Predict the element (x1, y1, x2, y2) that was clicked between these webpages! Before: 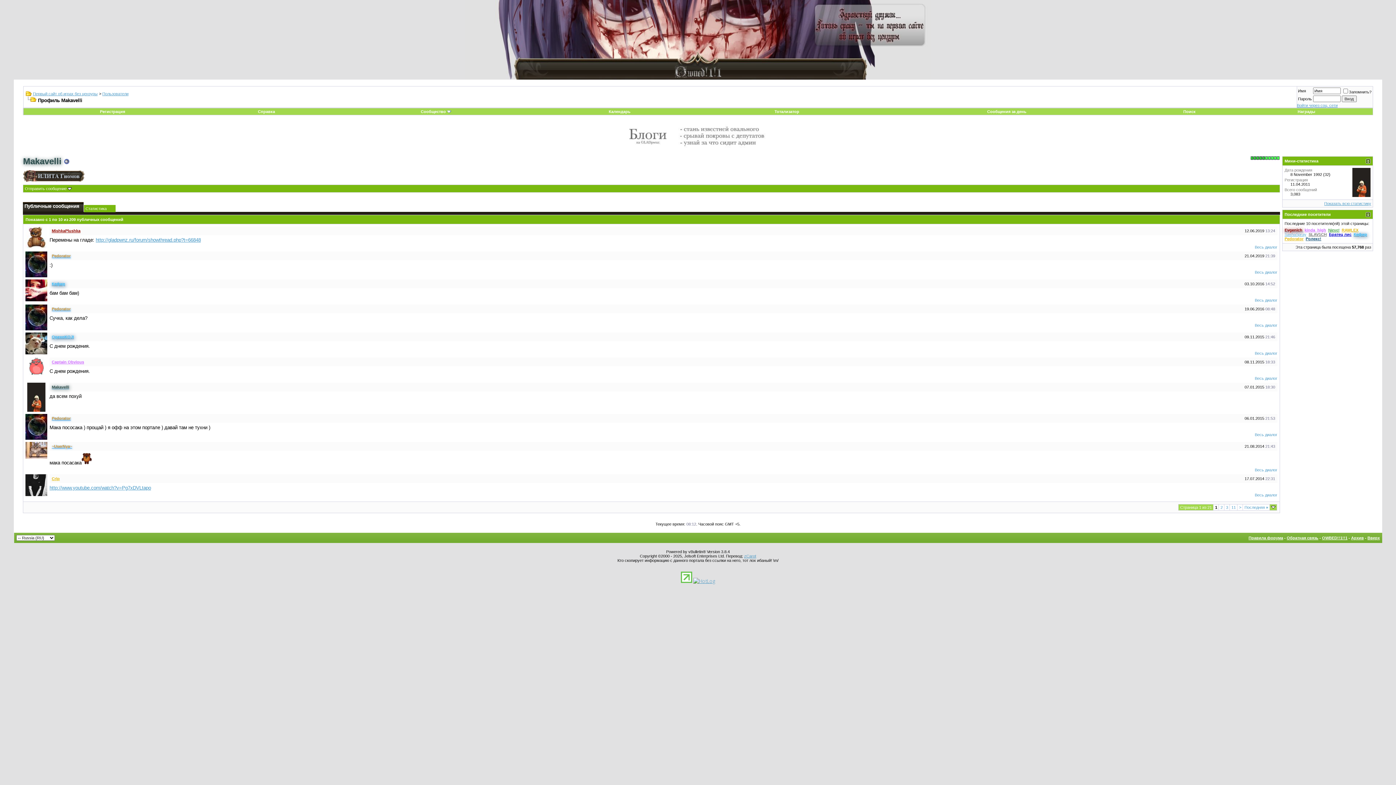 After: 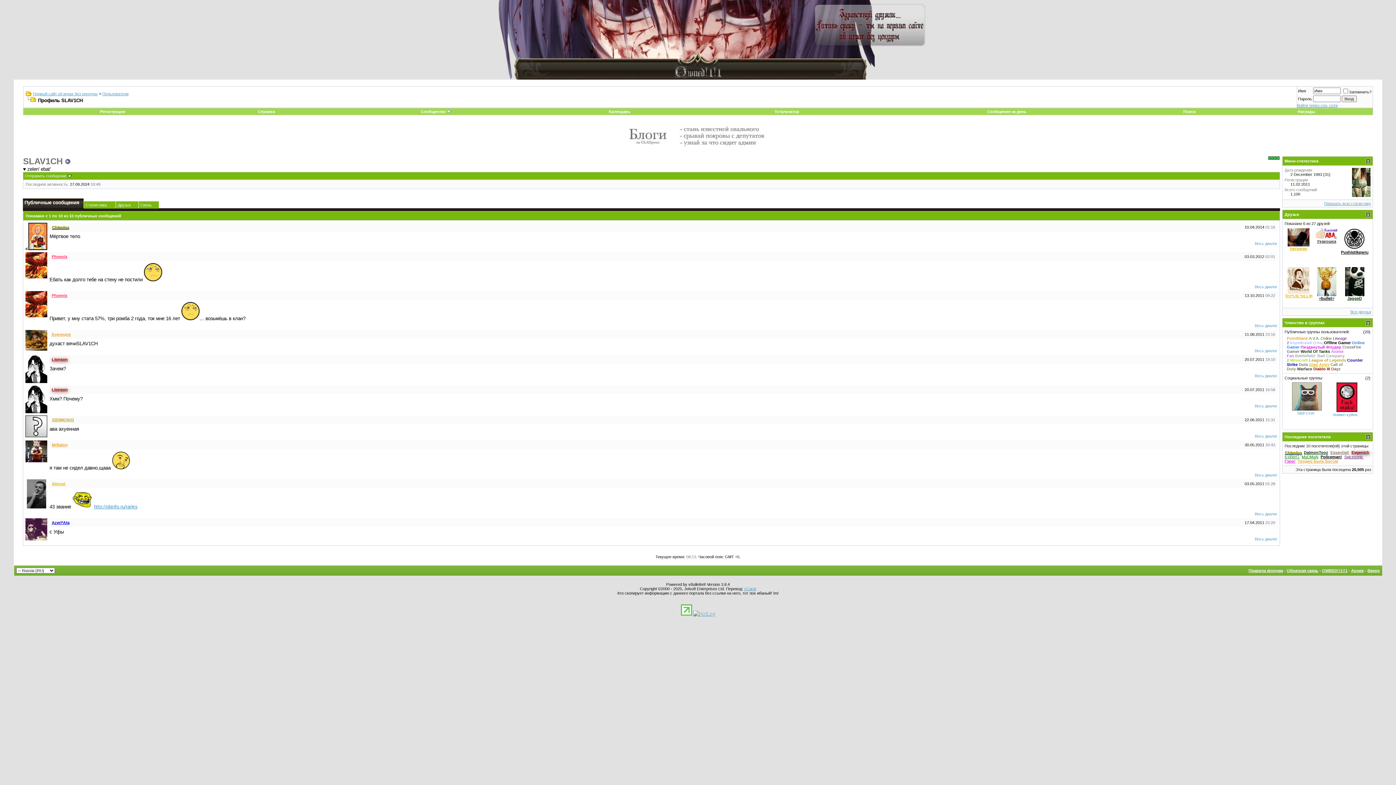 Action: label: SLAV1CH bbox: (1308, 232, 1327, 236)